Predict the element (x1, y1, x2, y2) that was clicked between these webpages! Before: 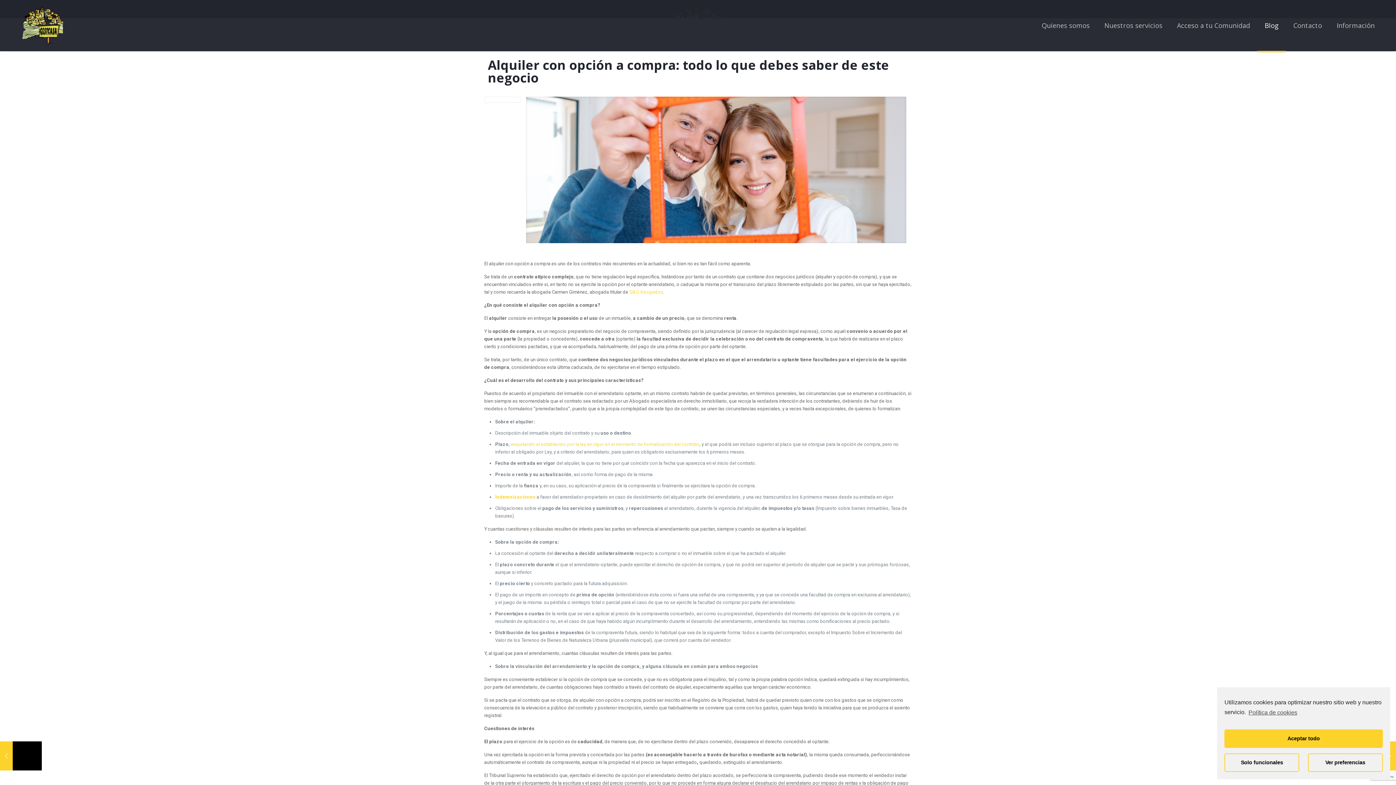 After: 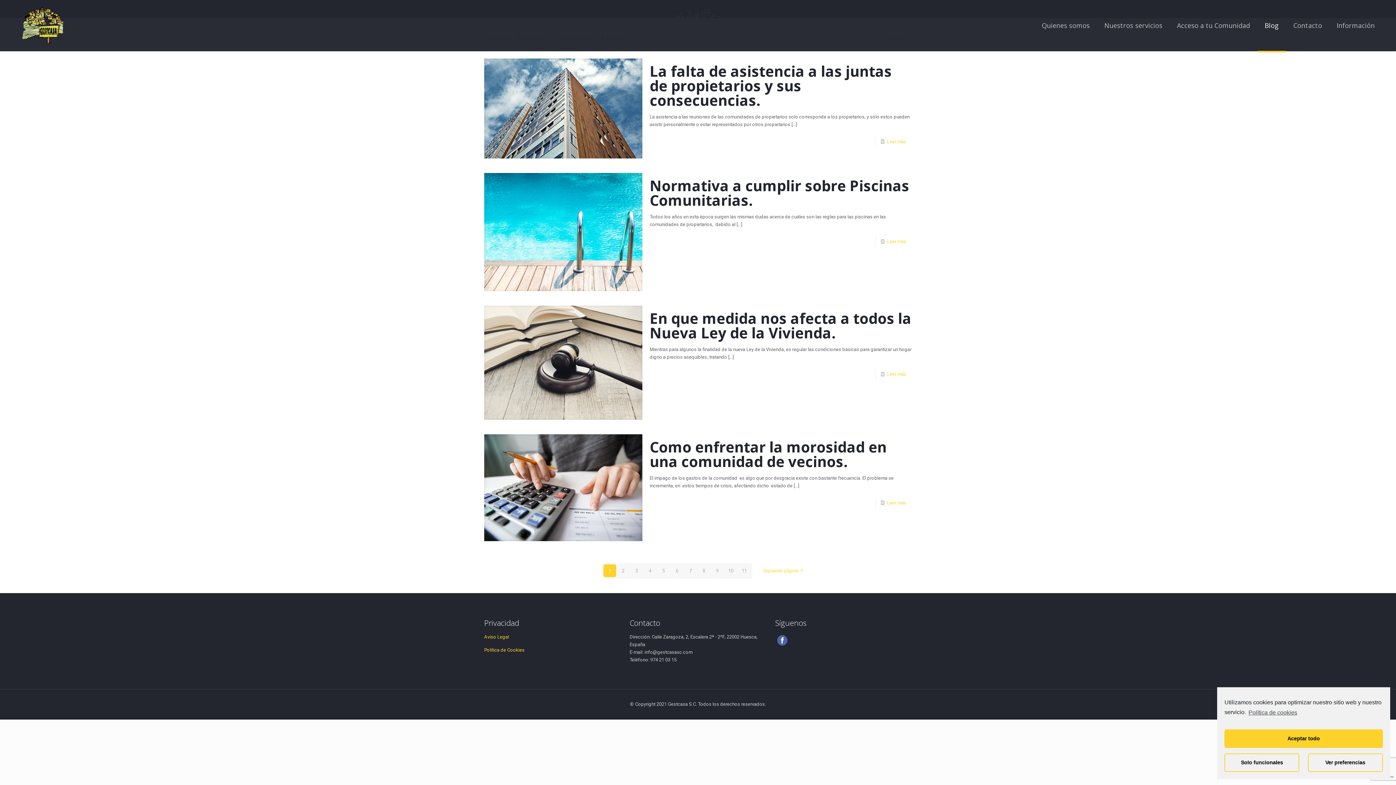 Action: label: Blog bbox: (1257, 0, 1286, 50)